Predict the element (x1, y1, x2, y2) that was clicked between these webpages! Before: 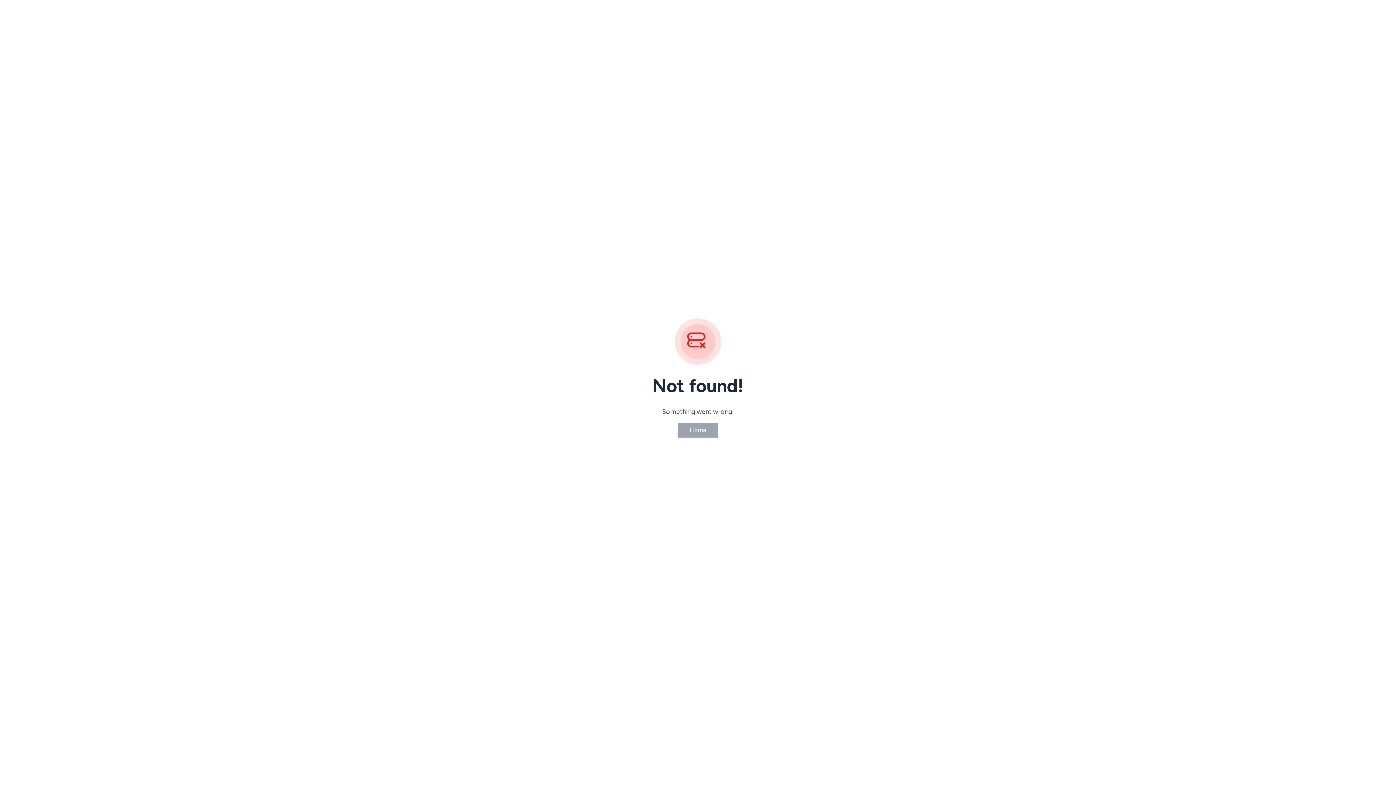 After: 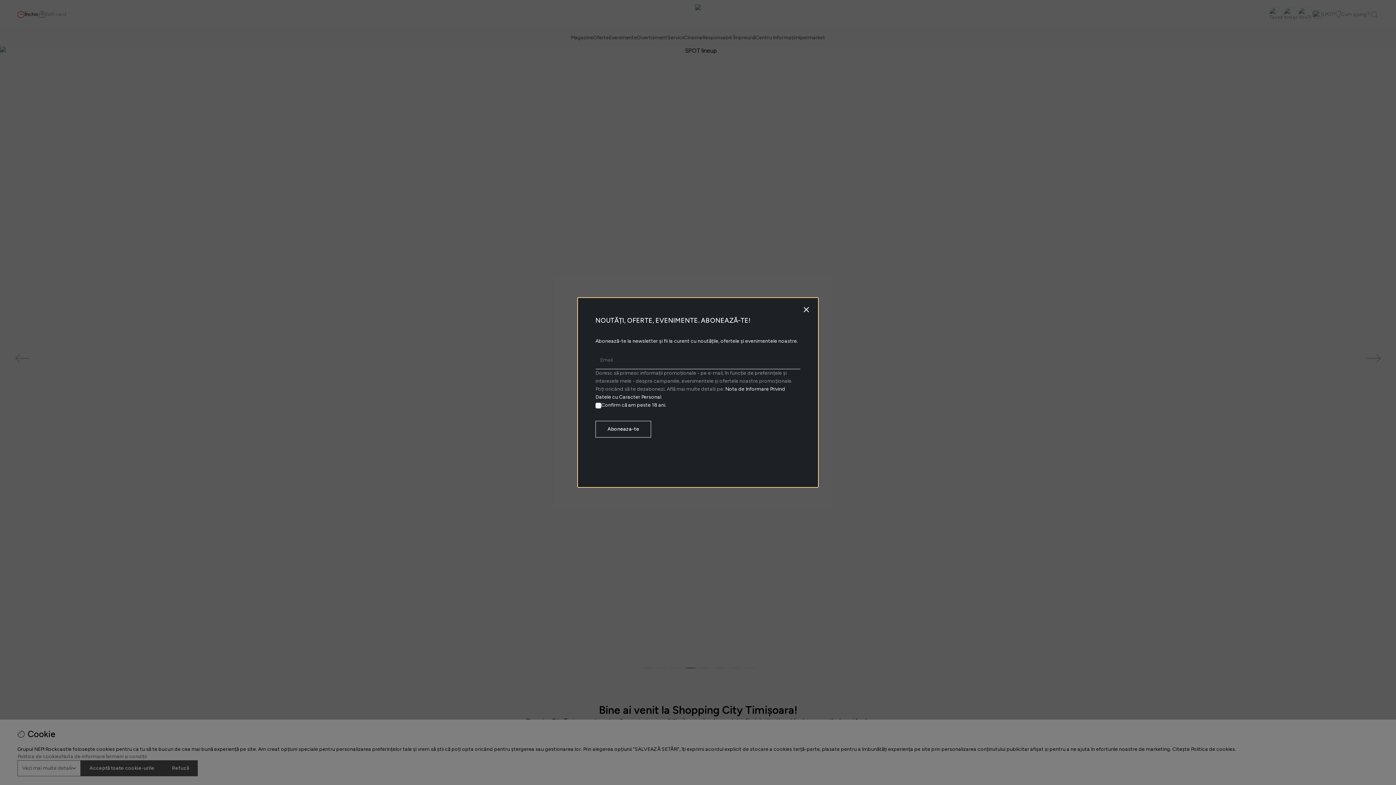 Action: bbox: (677, 422, 718, 438) label: Home